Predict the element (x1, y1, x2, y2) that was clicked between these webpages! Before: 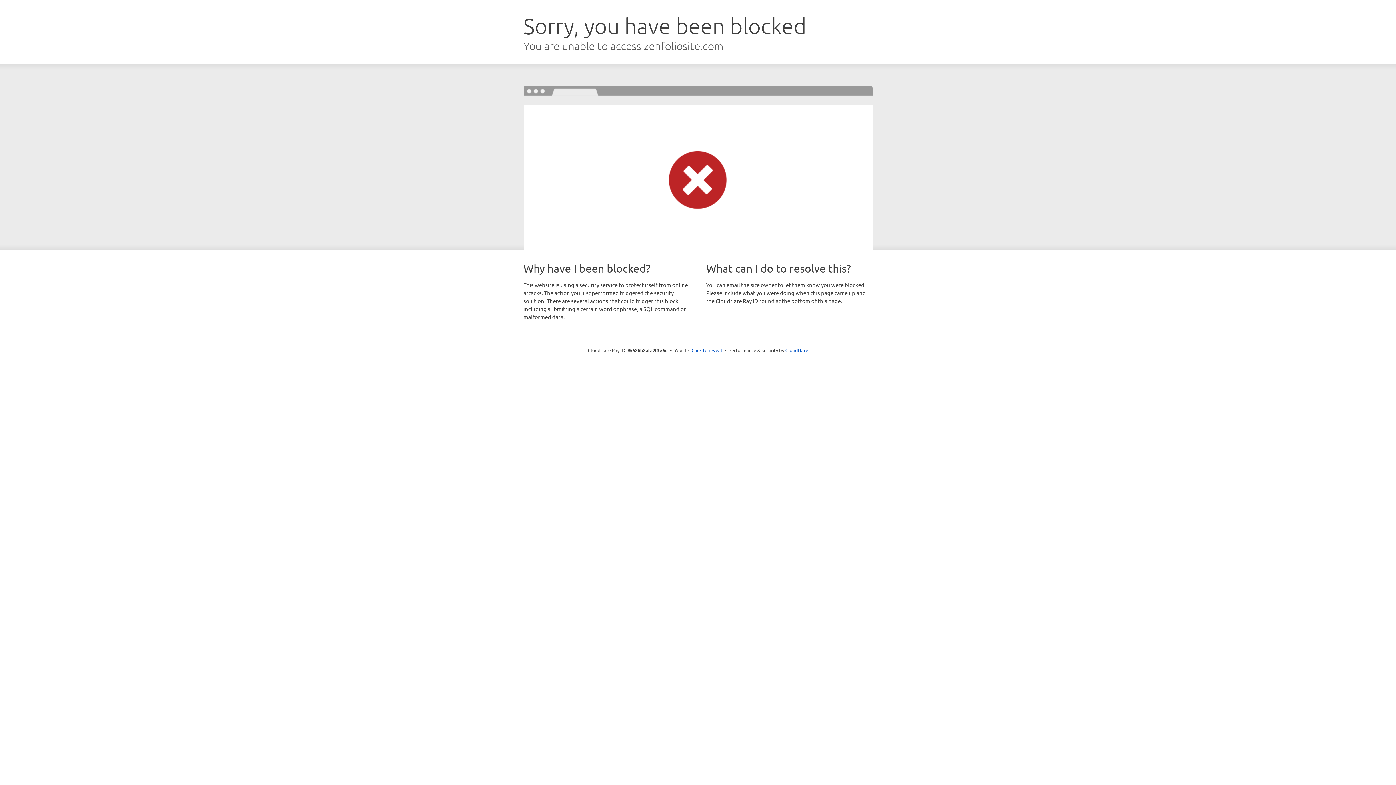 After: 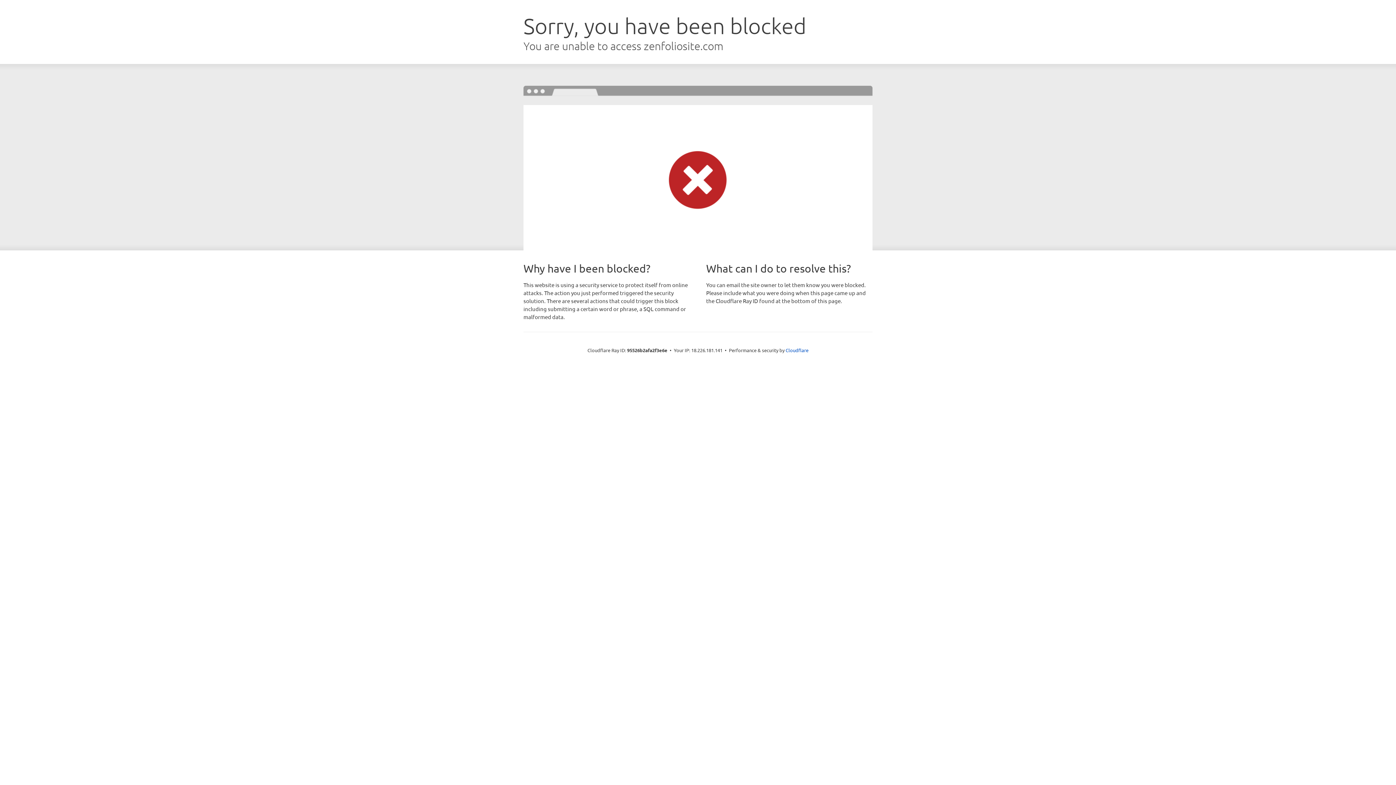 Action: bbox: (691, 346, 722, 353) label: Click to reveal